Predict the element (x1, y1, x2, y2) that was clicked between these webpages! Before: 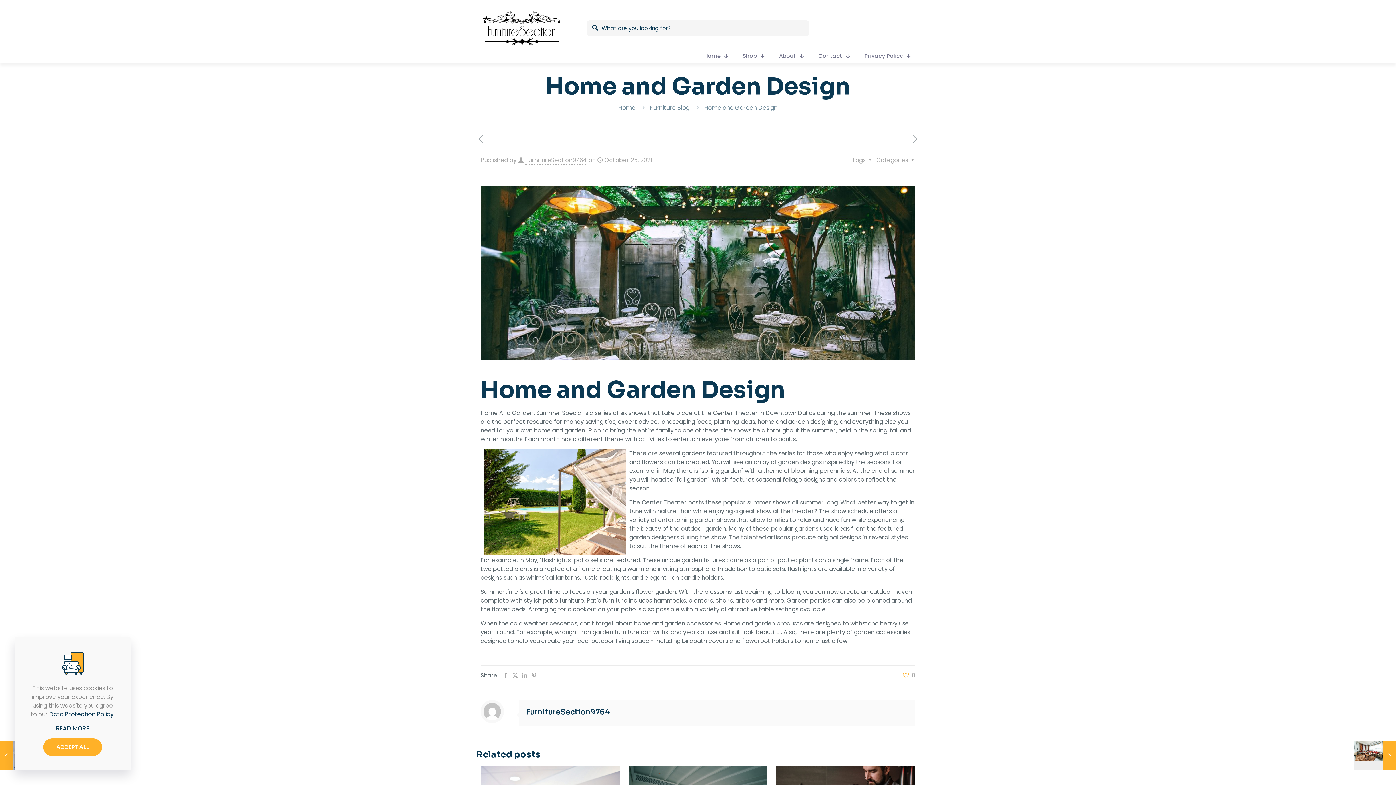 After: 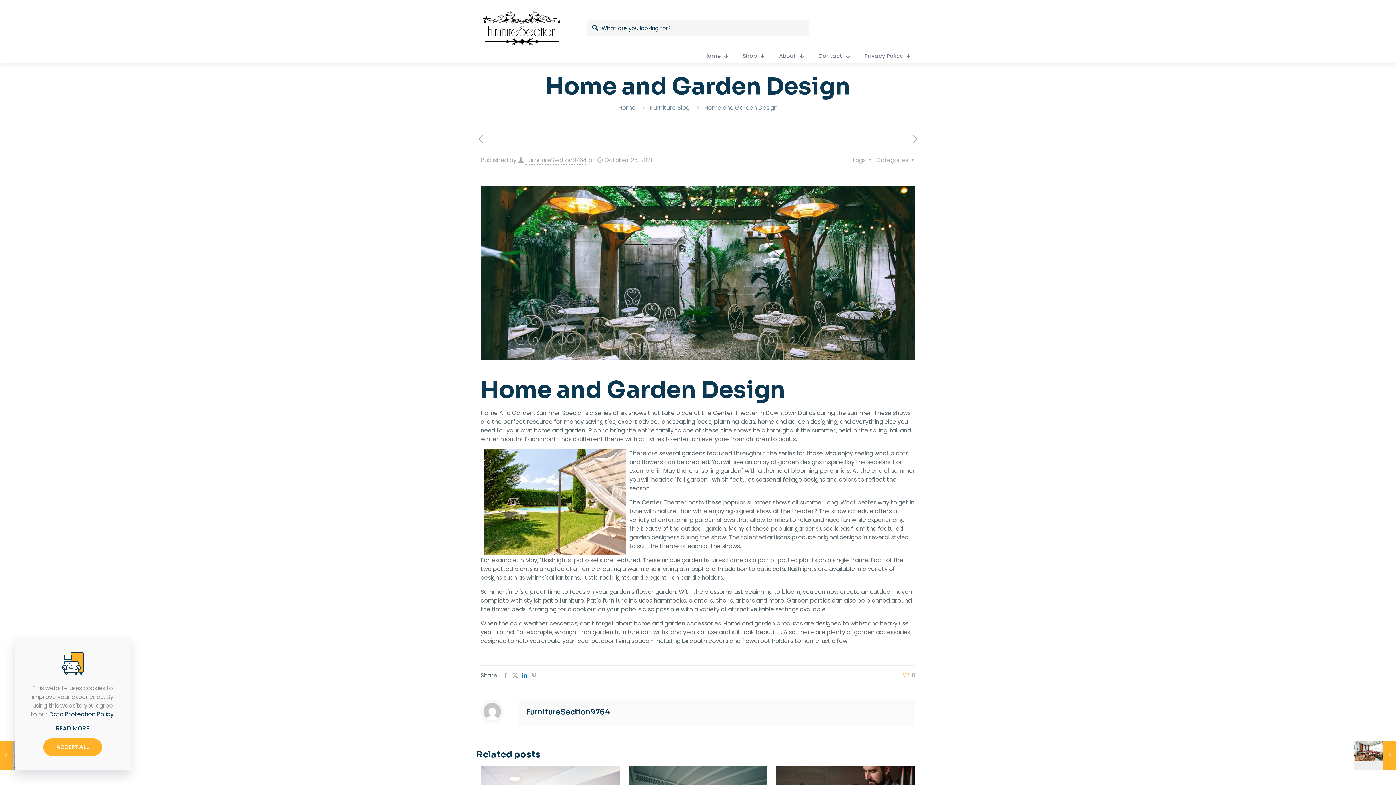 Action: bbox: (520, 671, 529, 680)